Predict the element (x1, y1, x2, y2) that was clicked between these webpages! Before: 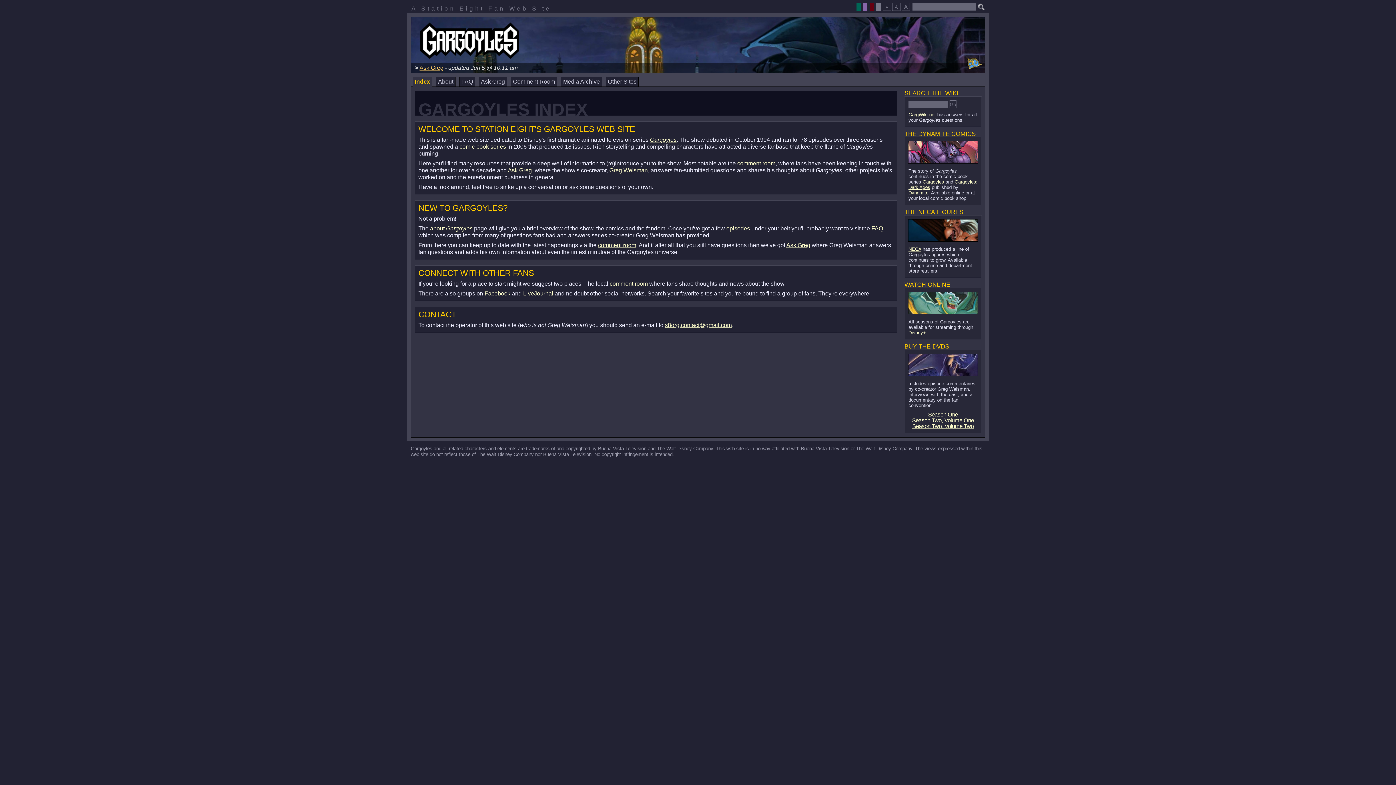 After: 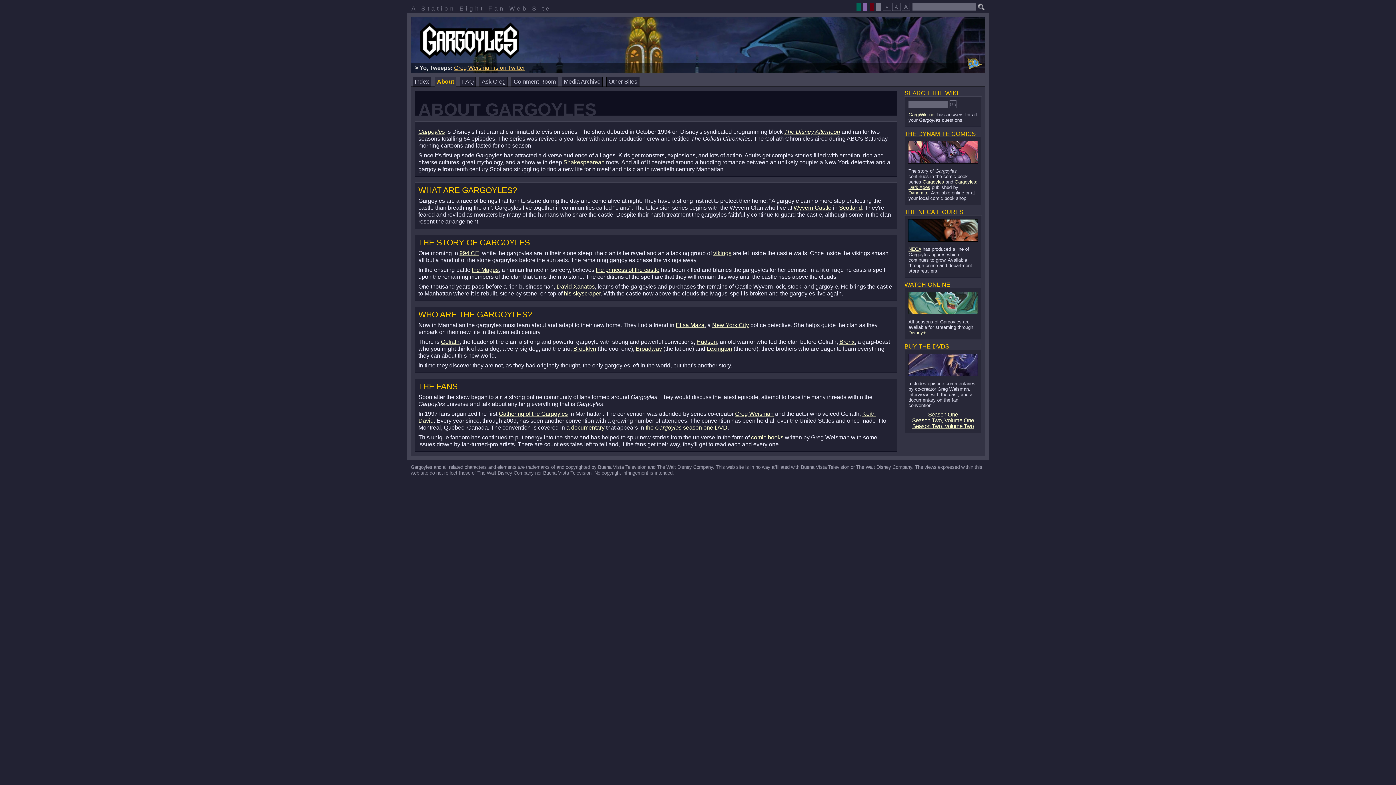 Action: label: About bbox: (436, 76, 455, 86)